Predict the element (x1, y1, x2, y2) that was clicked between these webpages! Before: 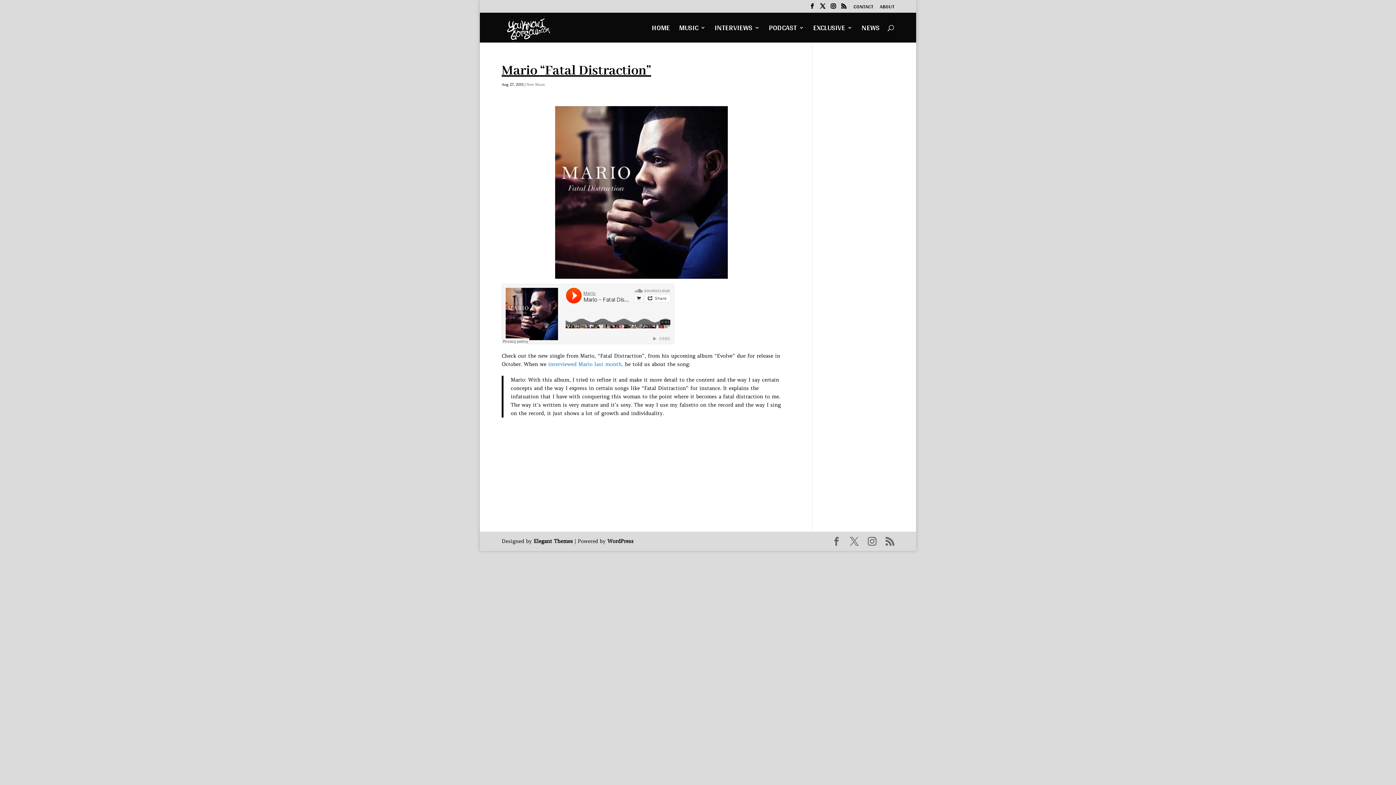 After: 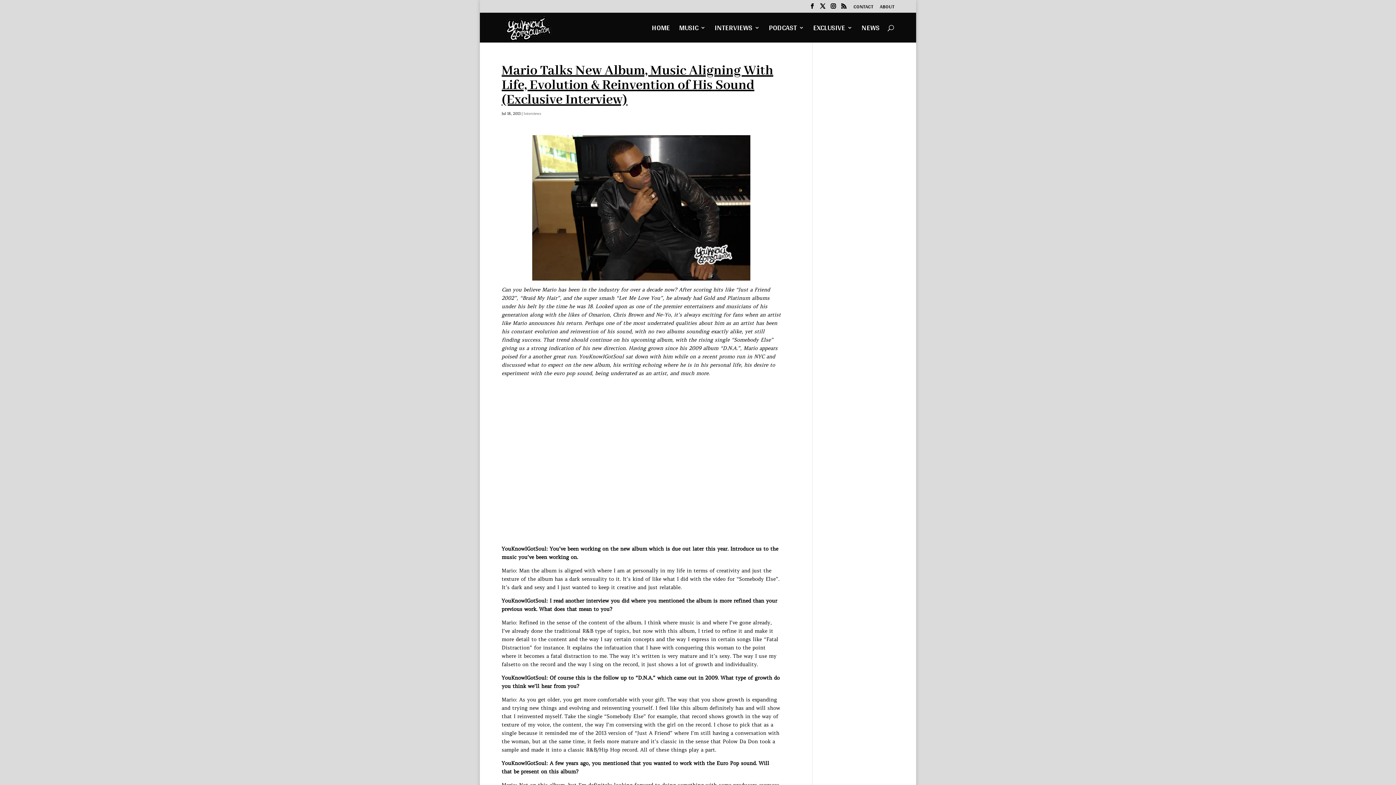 Action: bbox: (548, 361, 623, 367) label: interviewed Mario last month,